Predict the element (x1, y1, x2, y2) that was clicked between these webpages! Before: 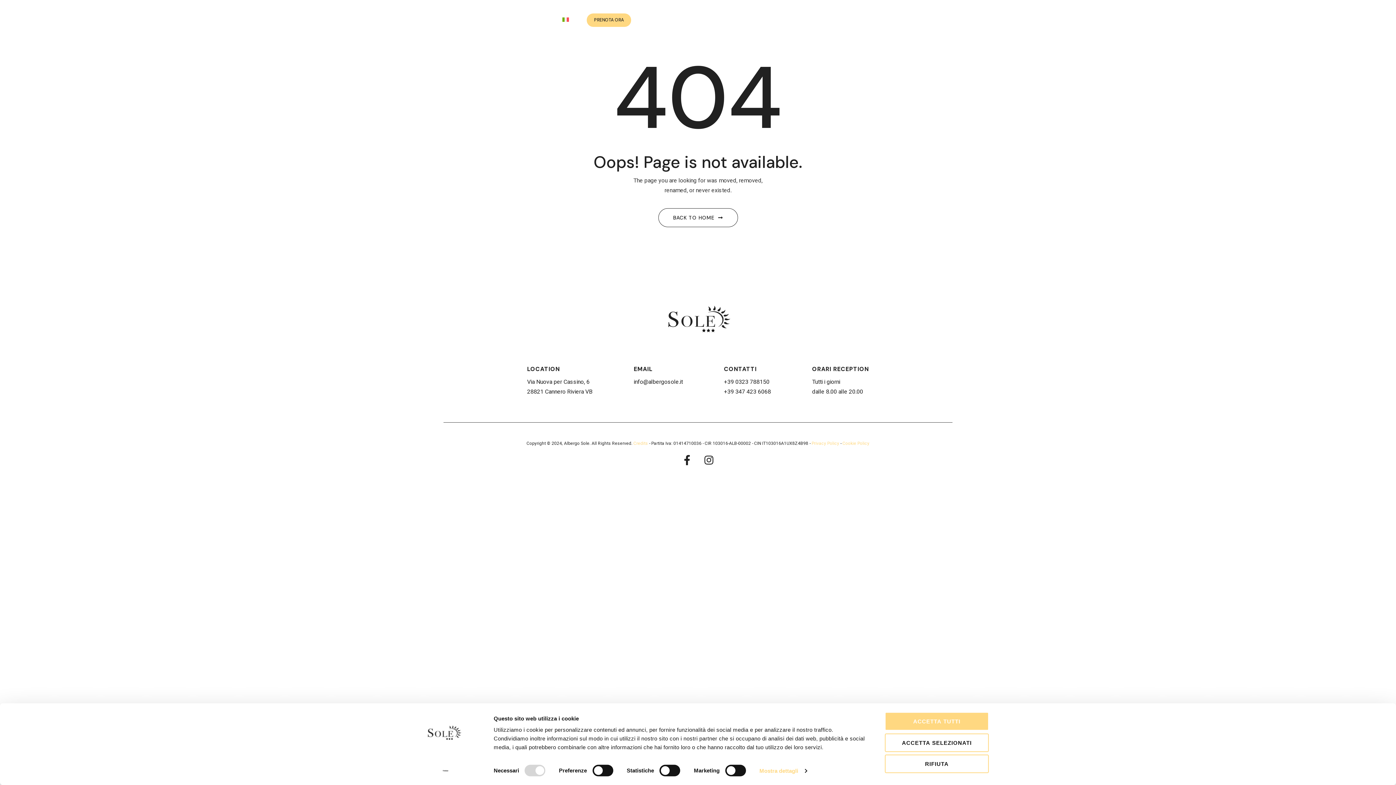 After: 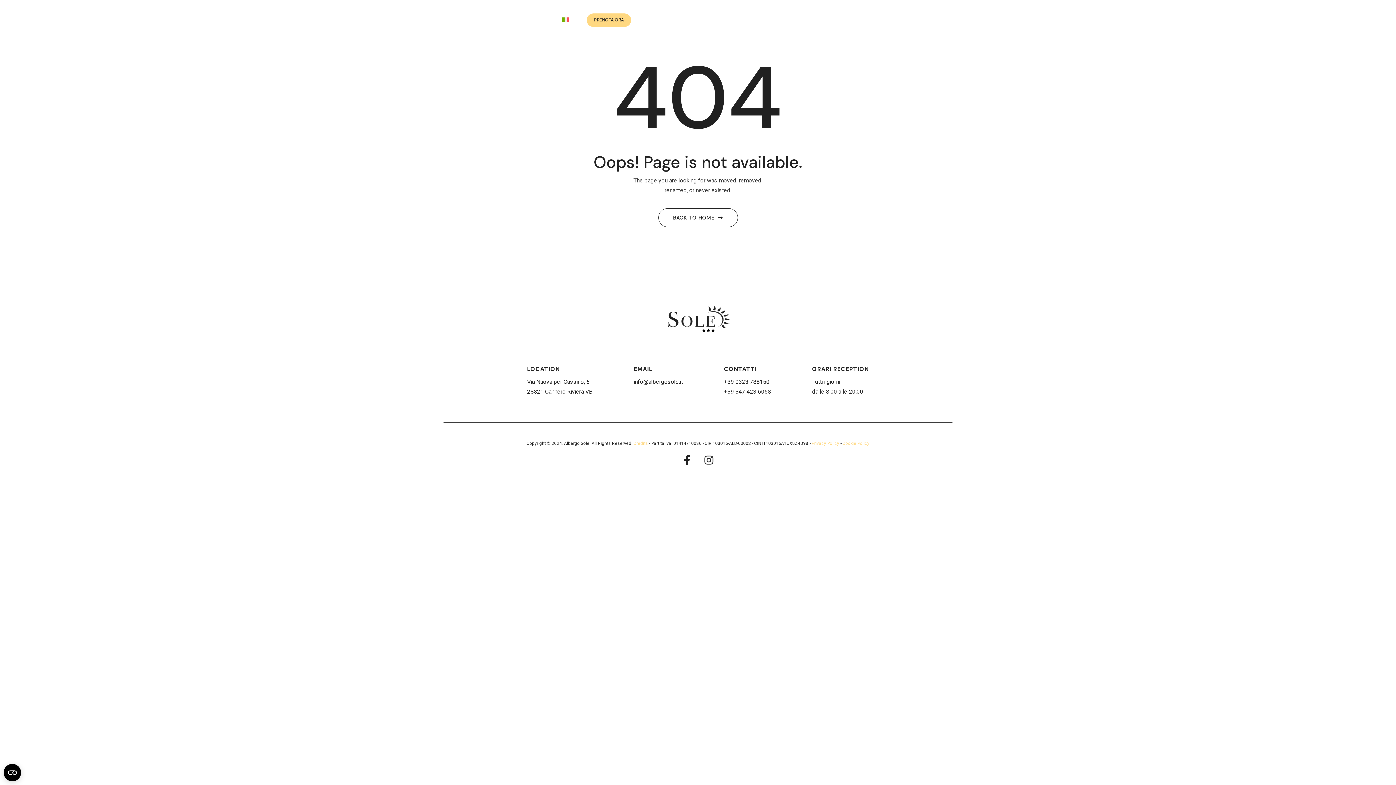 Action: bbox: (885, 733, 989, 752) label: ACCETTA SELEZIONATI